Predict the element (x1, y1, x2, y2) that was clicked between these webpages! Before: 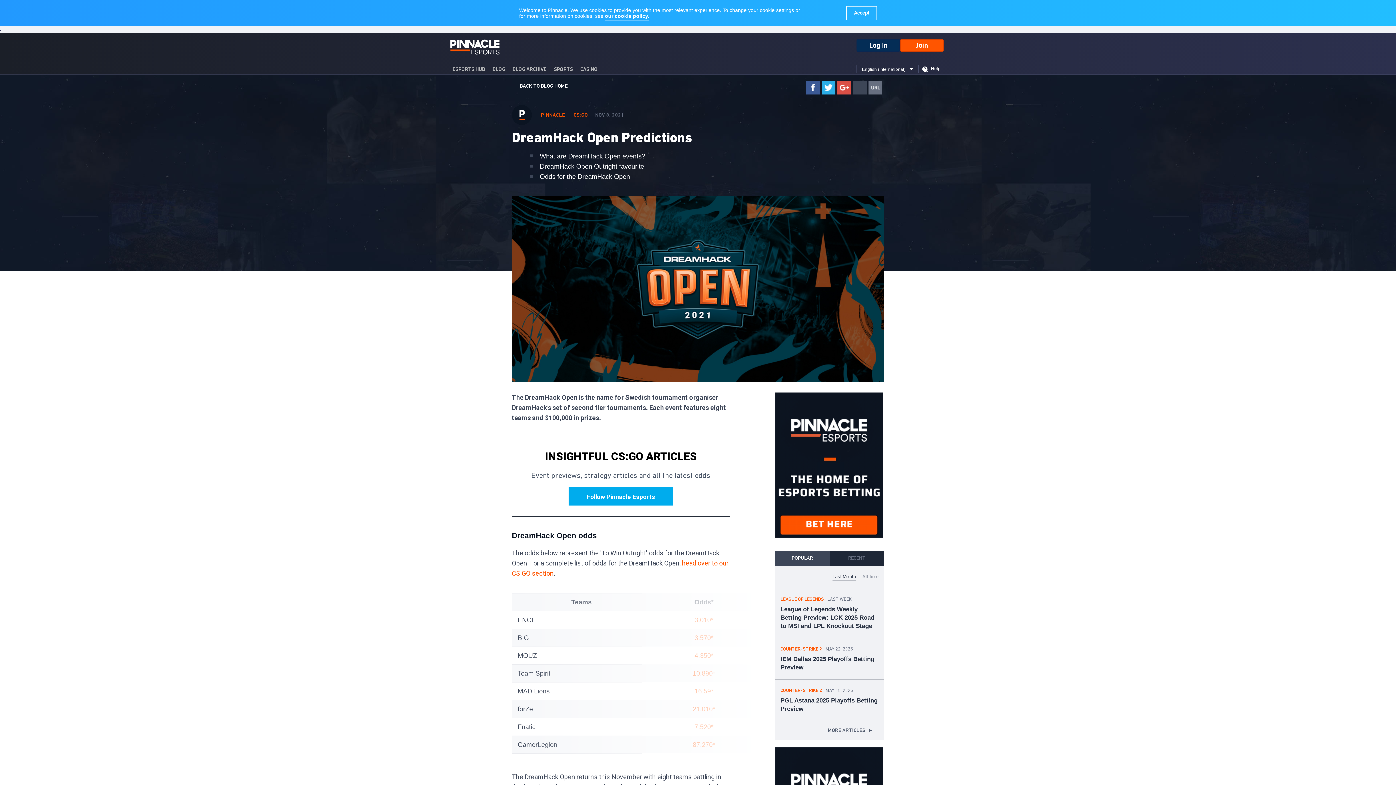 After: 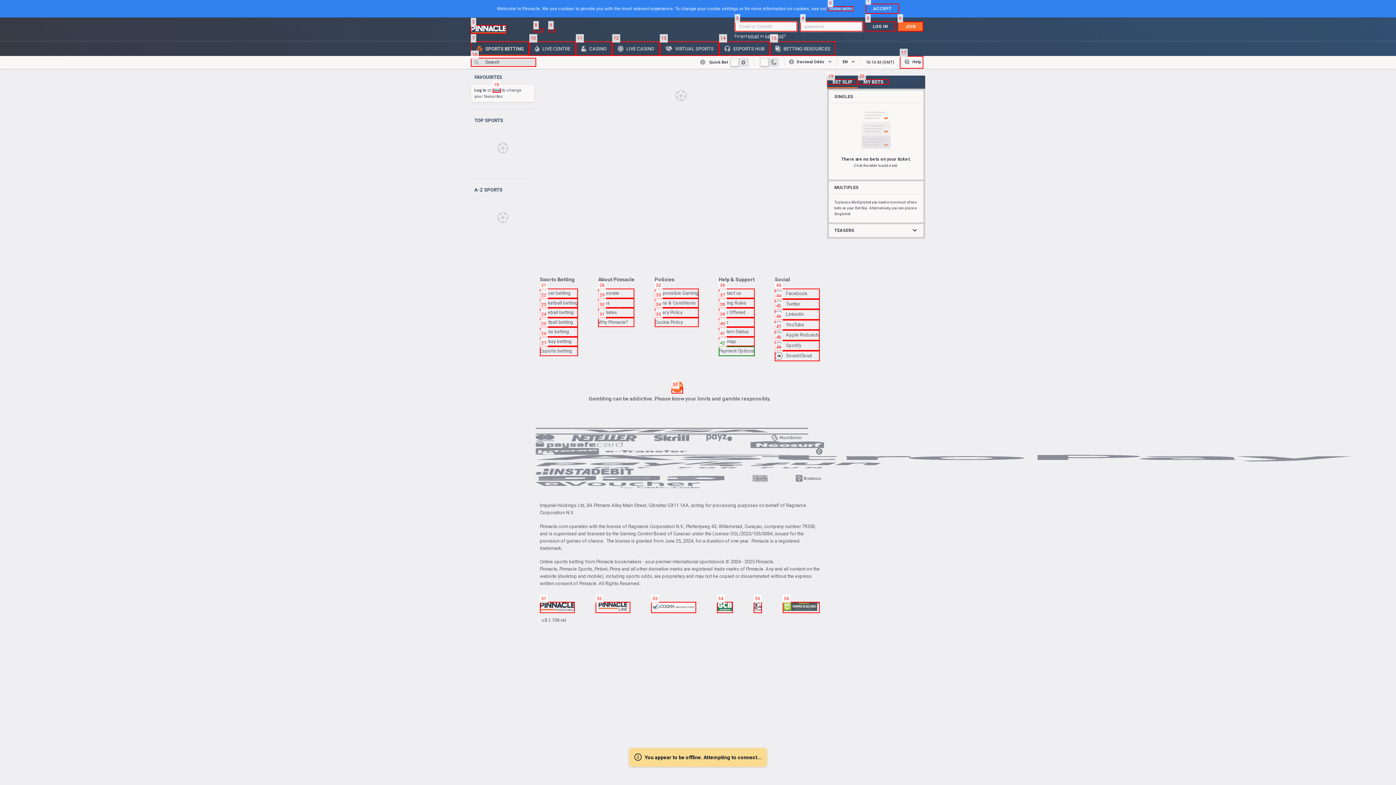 Action: label: SPORTS bbox: (550, 64, 576, 74)